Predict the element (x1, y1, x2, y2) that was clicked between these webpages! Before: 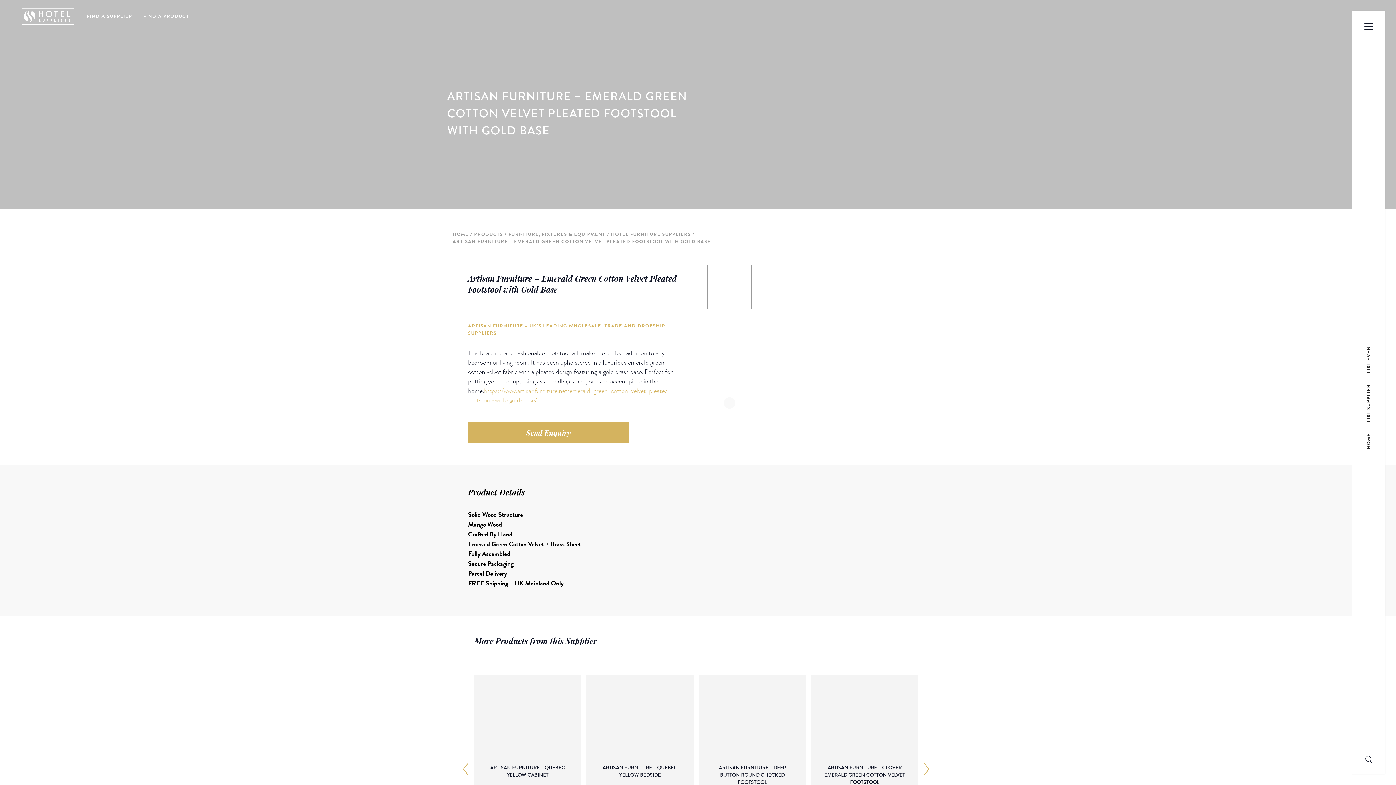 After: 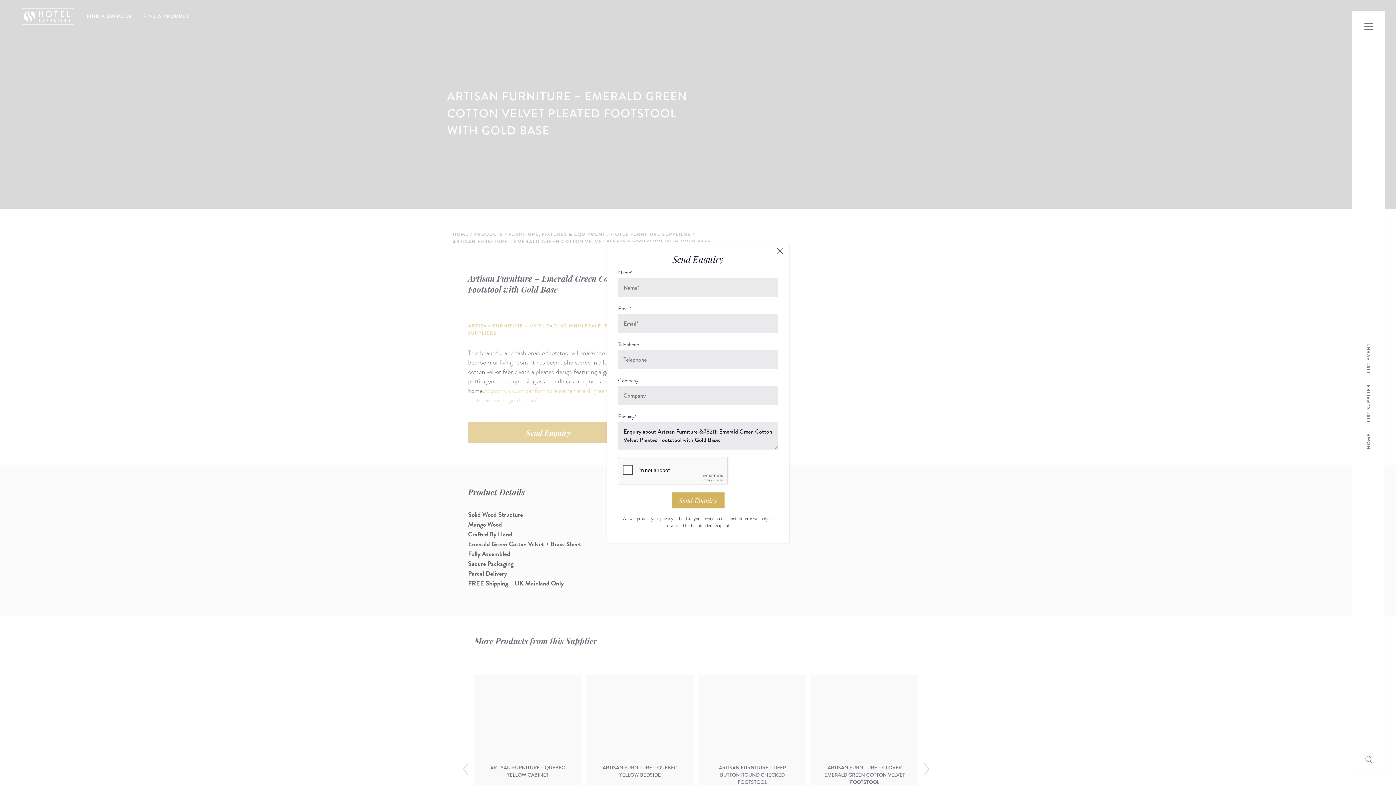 Action: label: Send Enquiry bbox: (468, 422, 629, 443)